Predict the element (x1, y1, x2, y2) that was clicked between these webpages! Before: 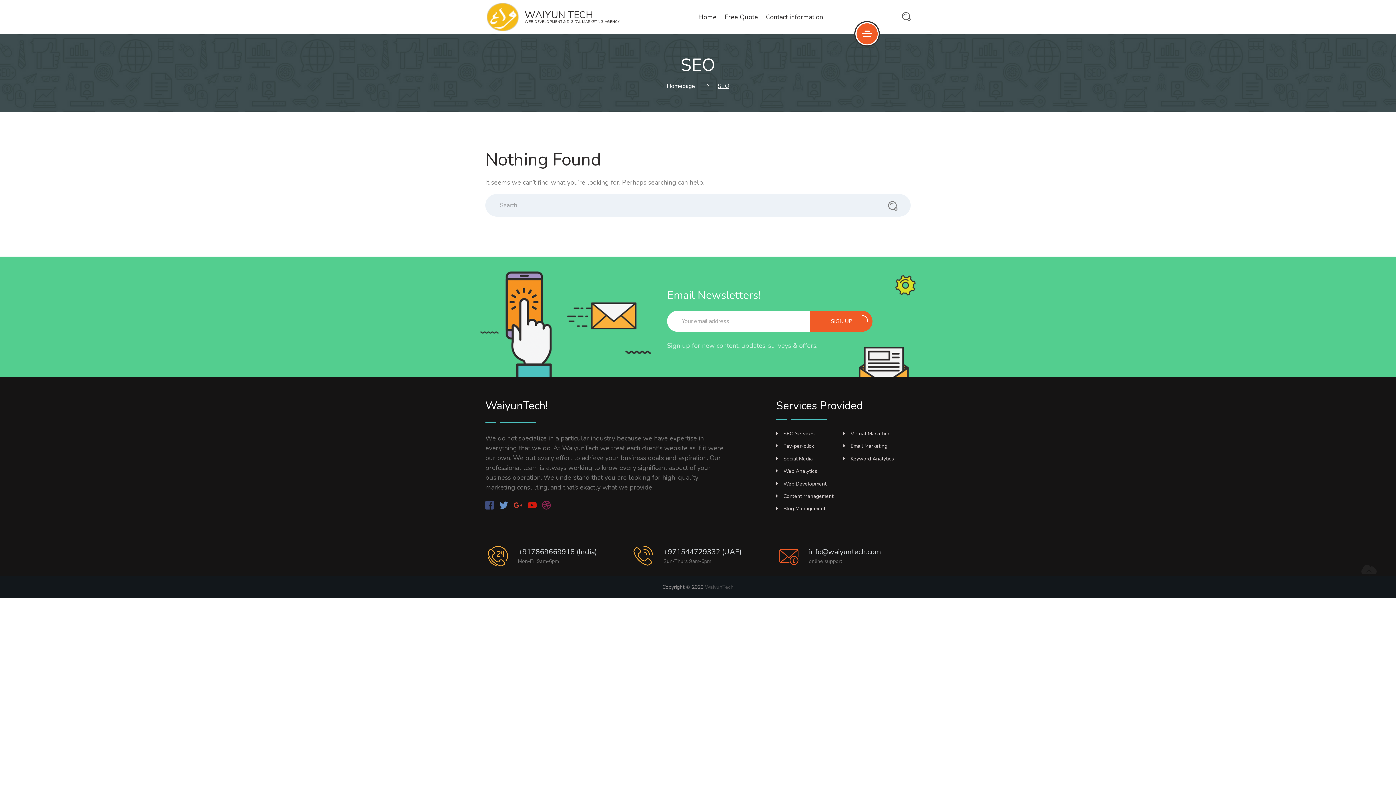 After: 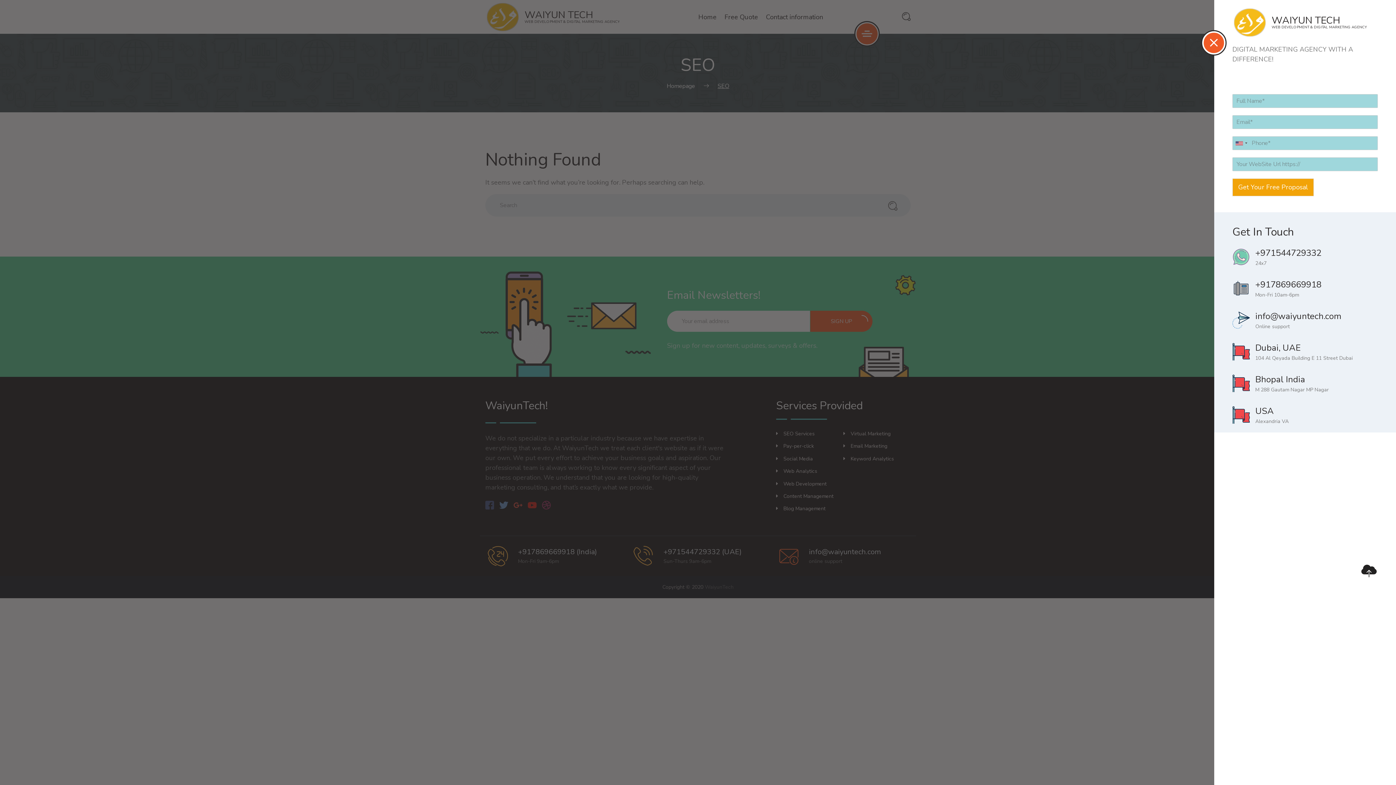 Action: bbox: (856, 23, 877, 44)